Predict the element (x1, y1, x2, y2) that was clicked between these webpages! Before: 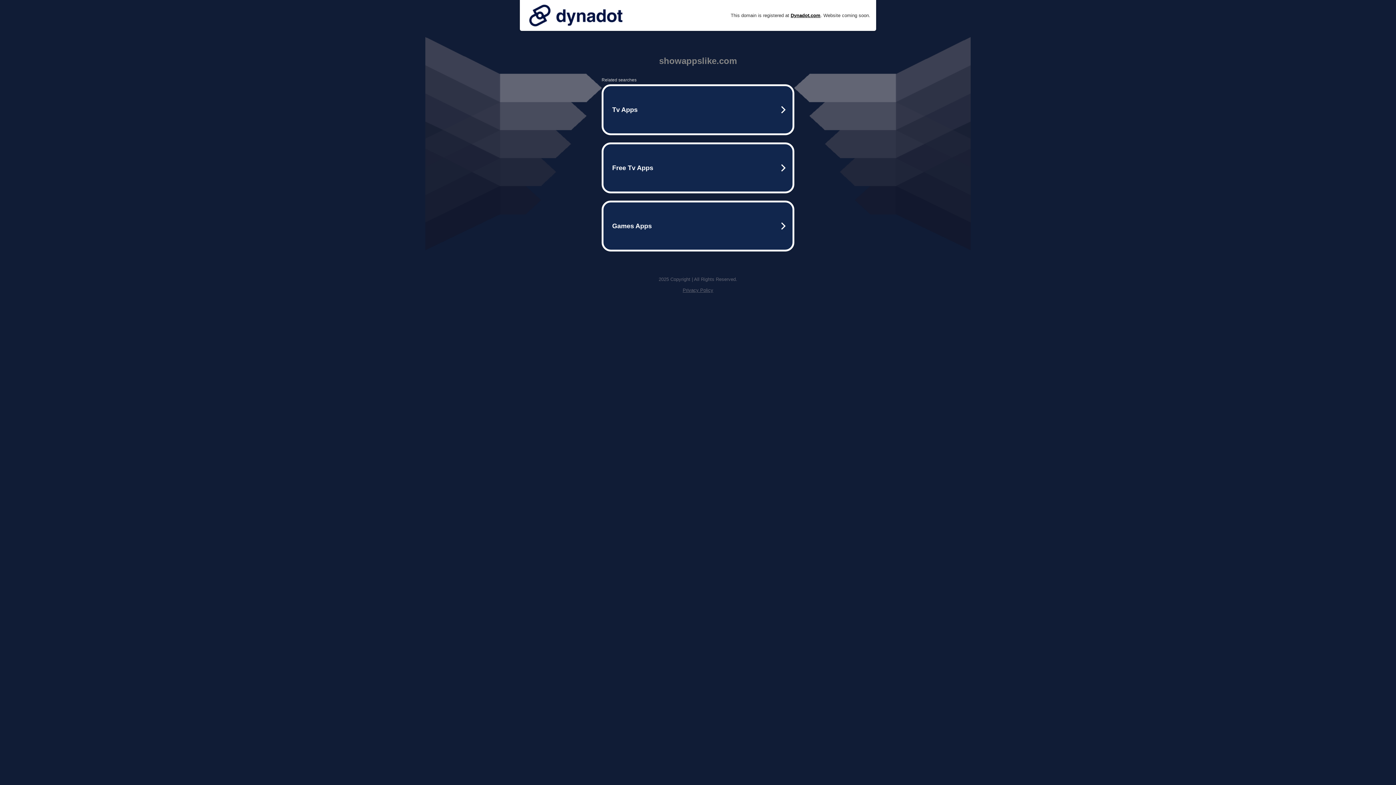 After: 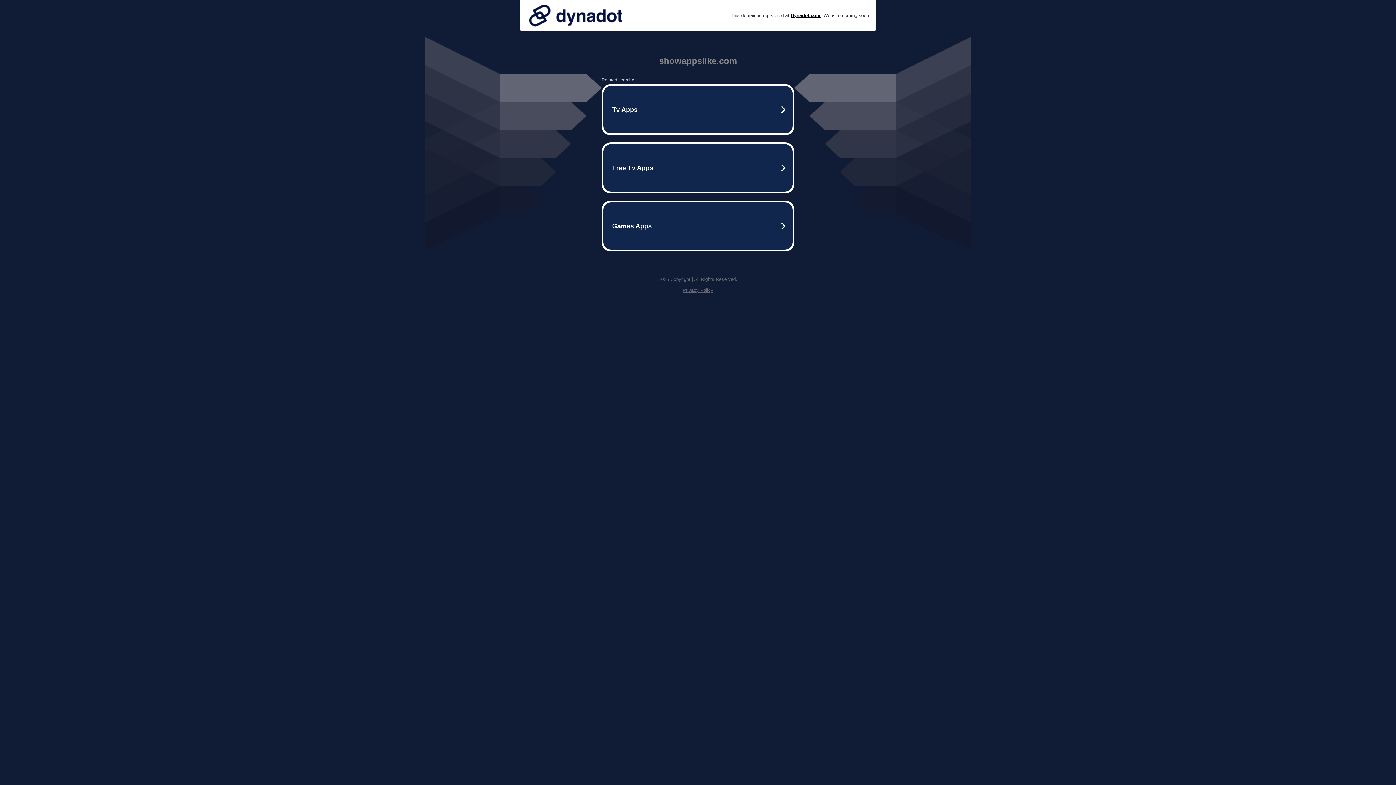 Action: label: Privacy Policy bbox: (682, 287, 713, 293)